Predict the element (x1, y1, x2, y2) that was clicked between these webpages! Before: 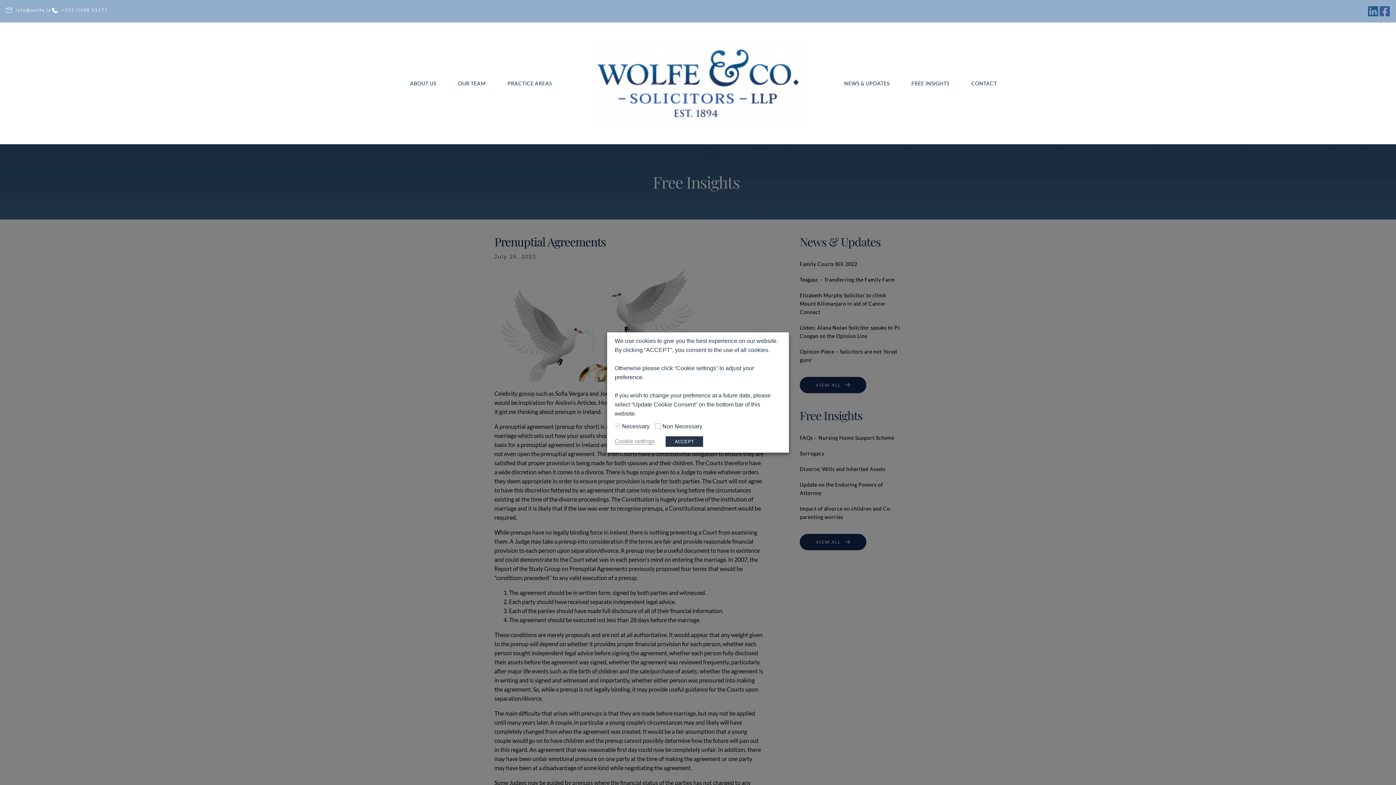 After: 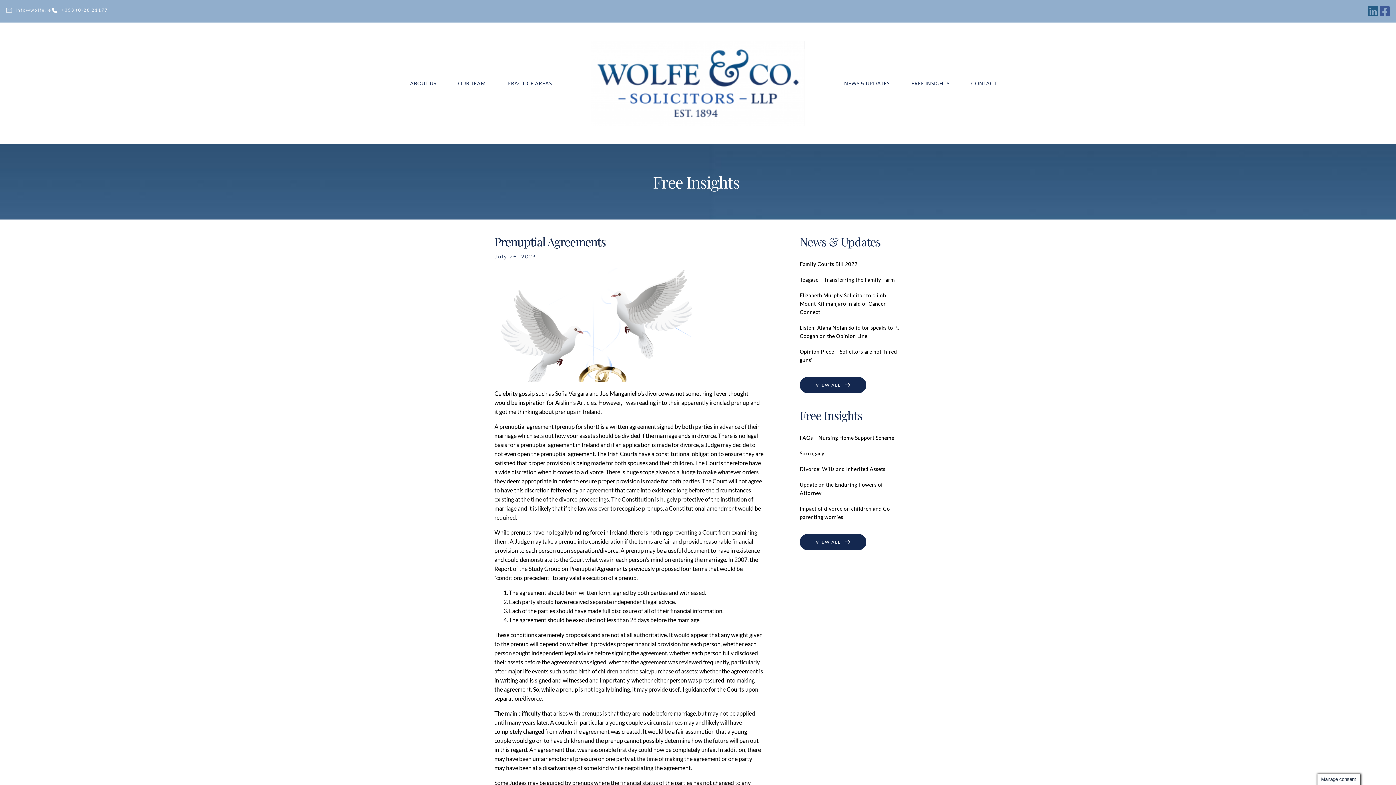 Action: label: ACCEPT bbox: (665, 436, 703, 447)